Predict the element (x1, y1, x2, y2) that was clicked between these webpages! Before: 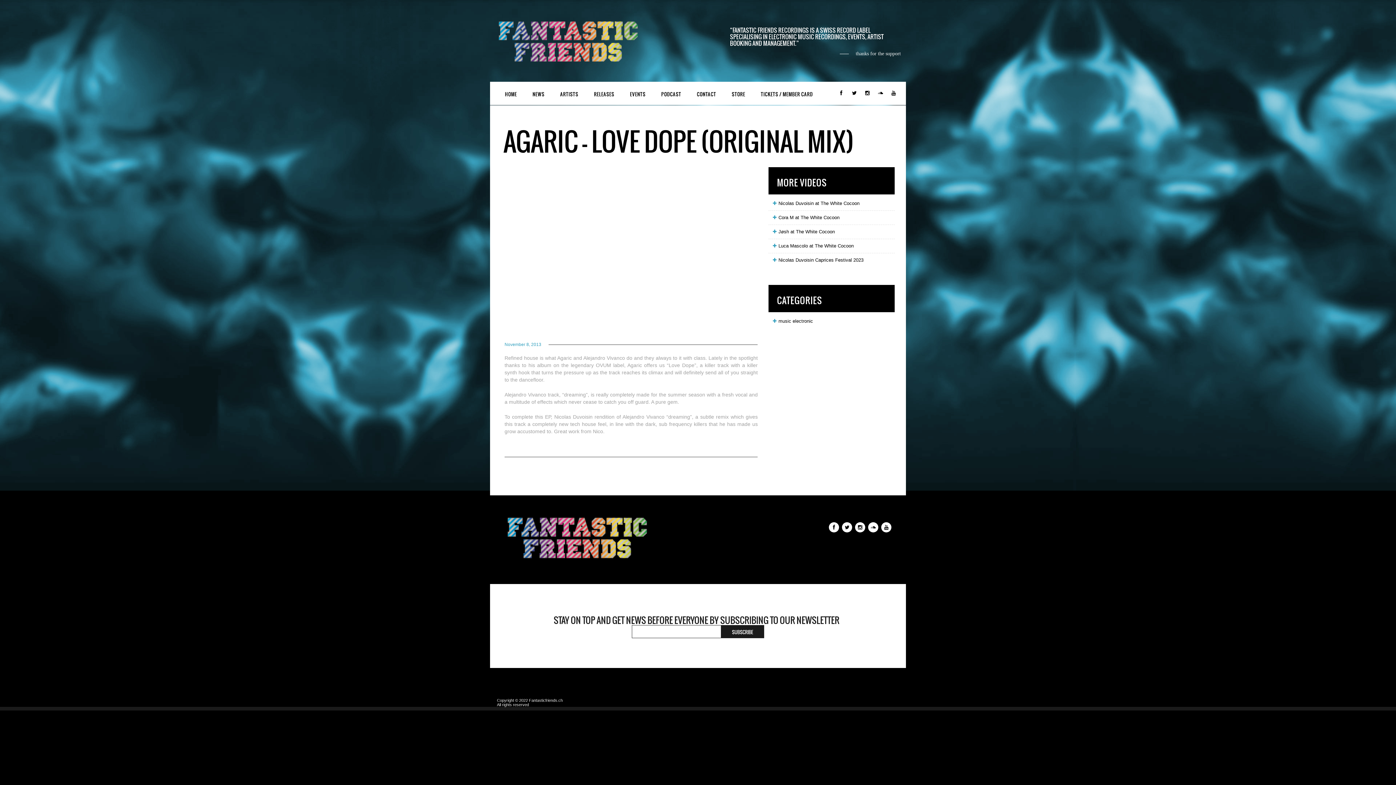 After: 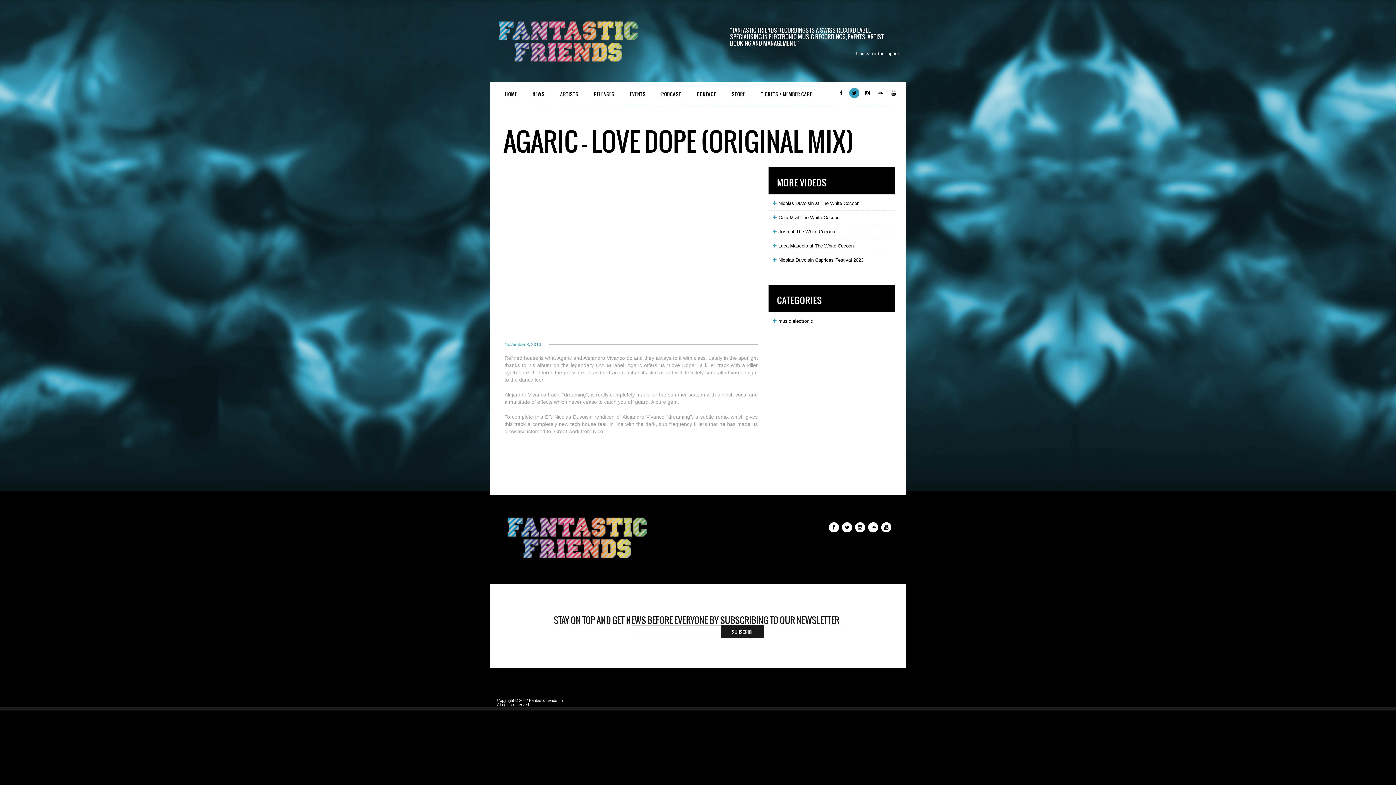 Action: bbox: (849, 90, 859, 96)